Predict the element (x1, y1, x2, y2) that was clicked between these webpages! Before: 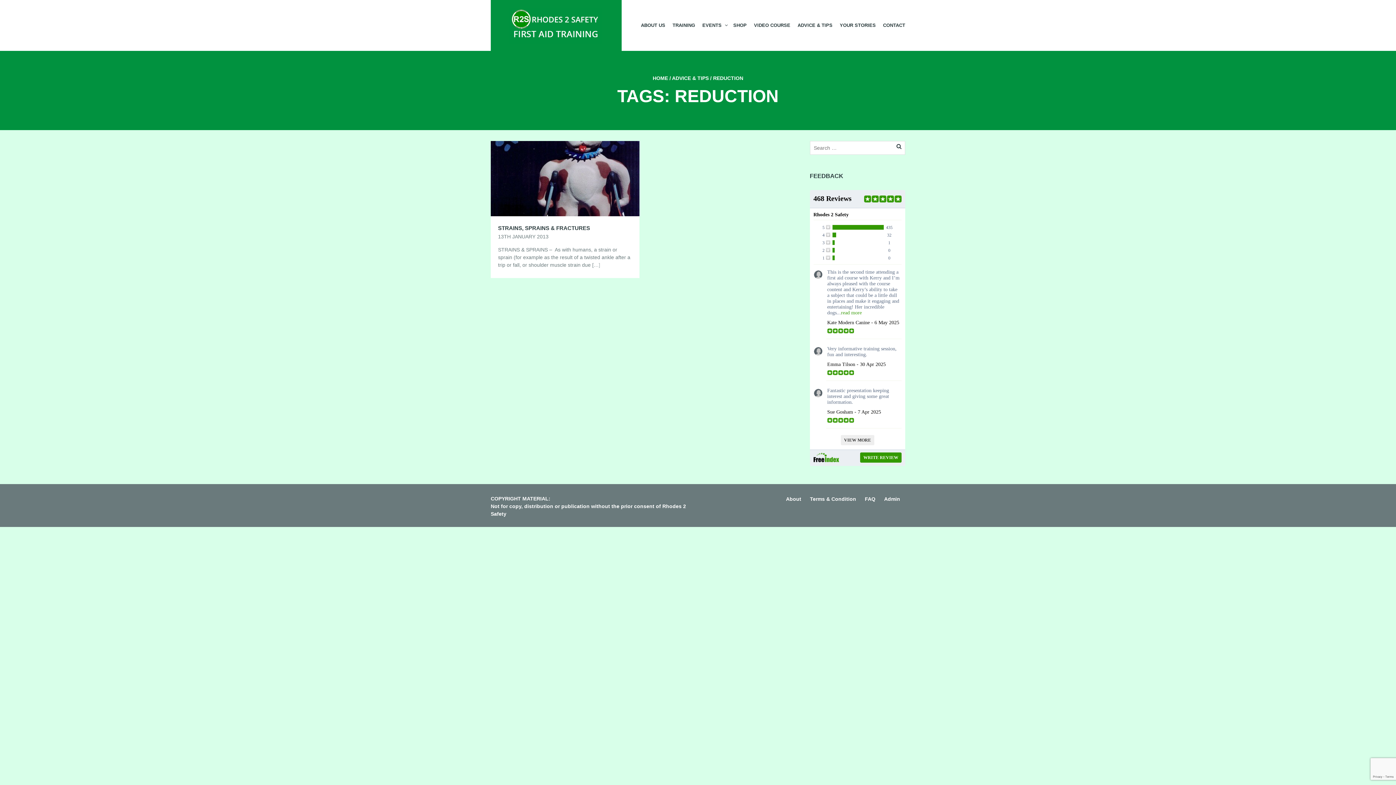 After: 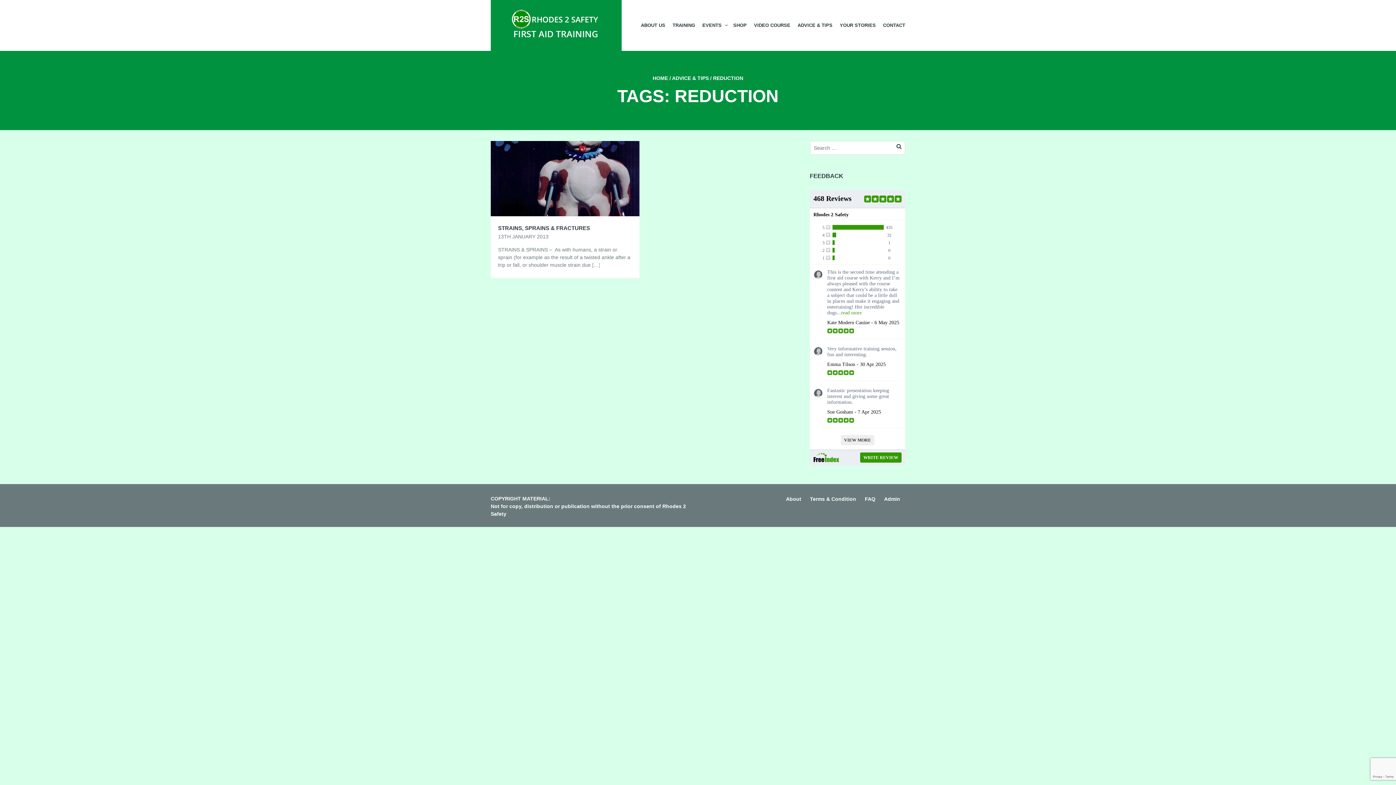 Action: label: 468 Reviews bbox: (813, 194, 851, 202)